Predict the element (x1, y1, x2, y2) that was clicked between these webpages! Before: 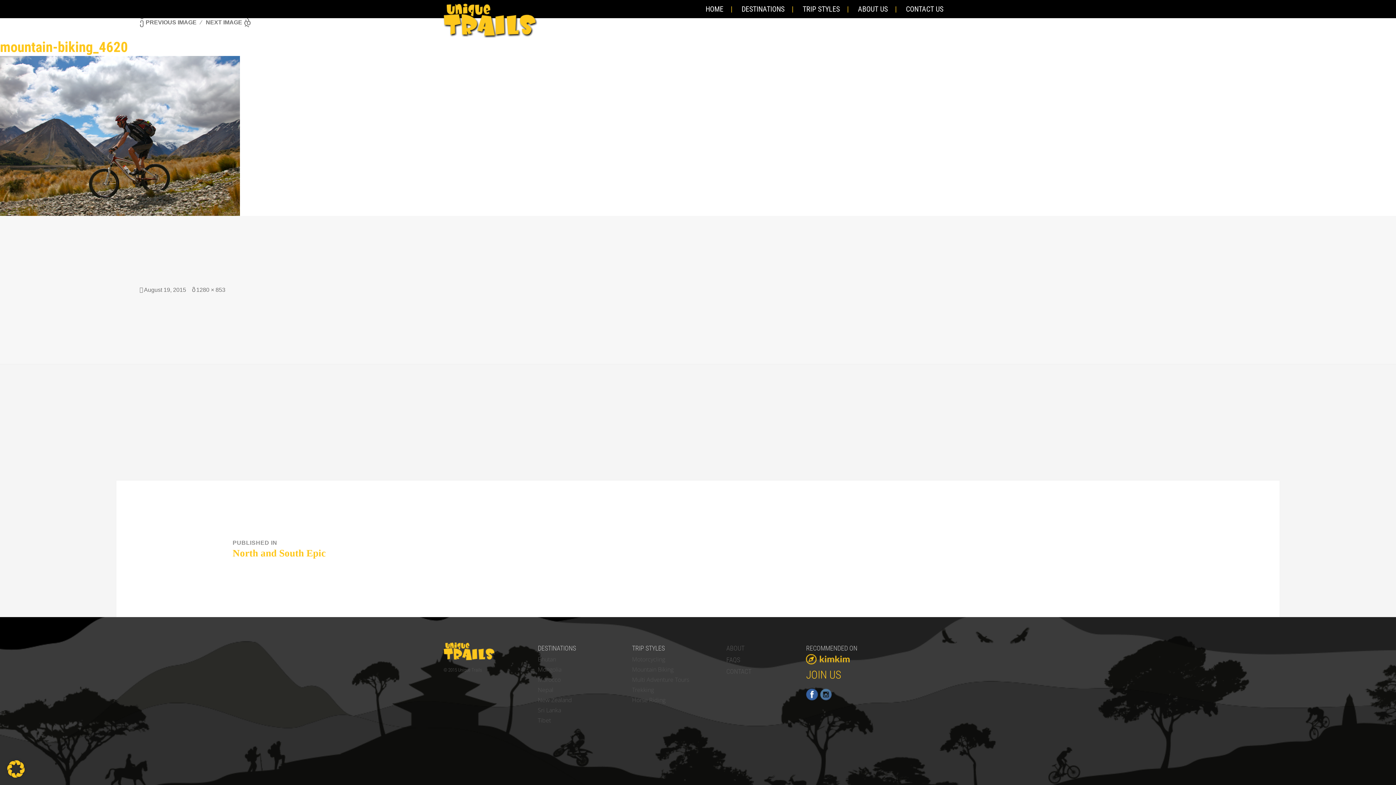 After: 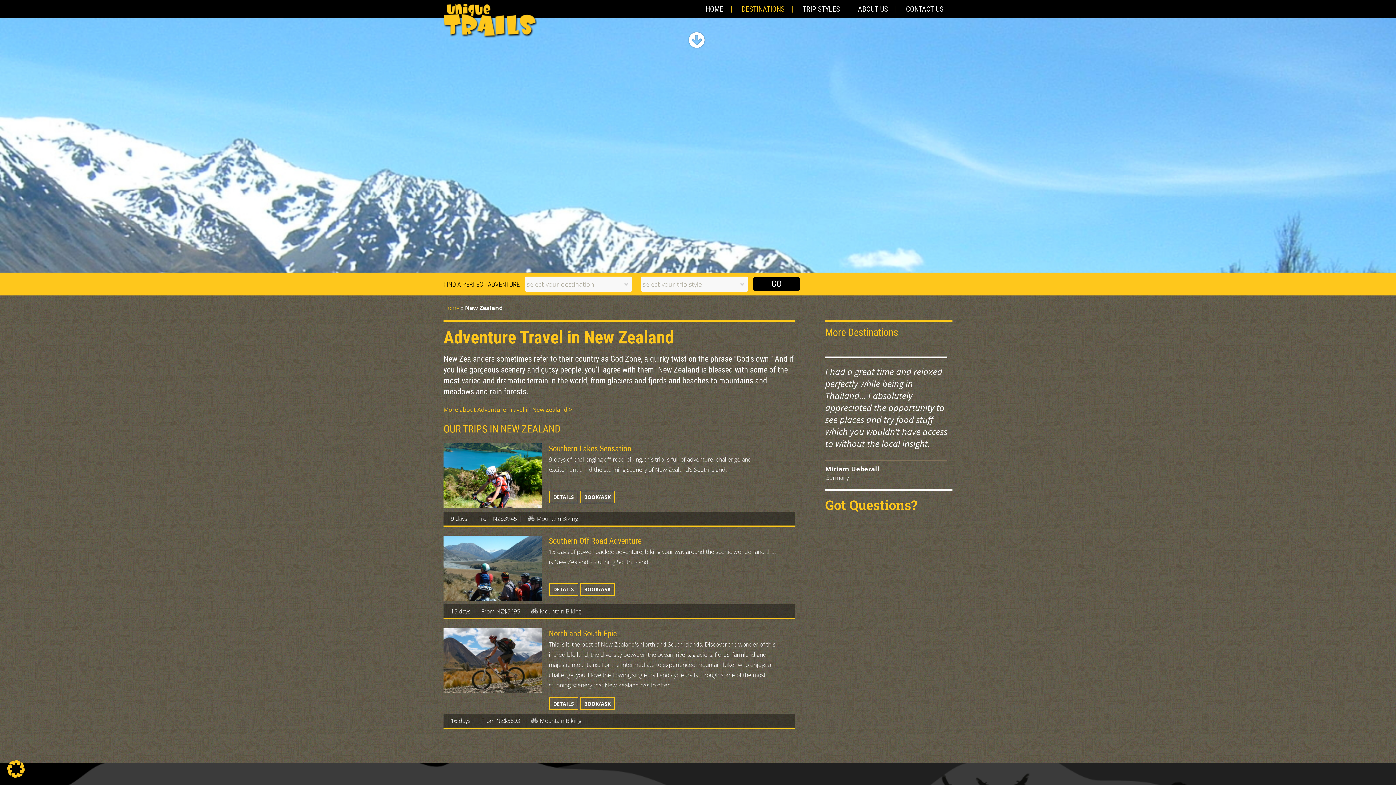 Action: label: New Zealand bbox: (537, 696, 572, 704)